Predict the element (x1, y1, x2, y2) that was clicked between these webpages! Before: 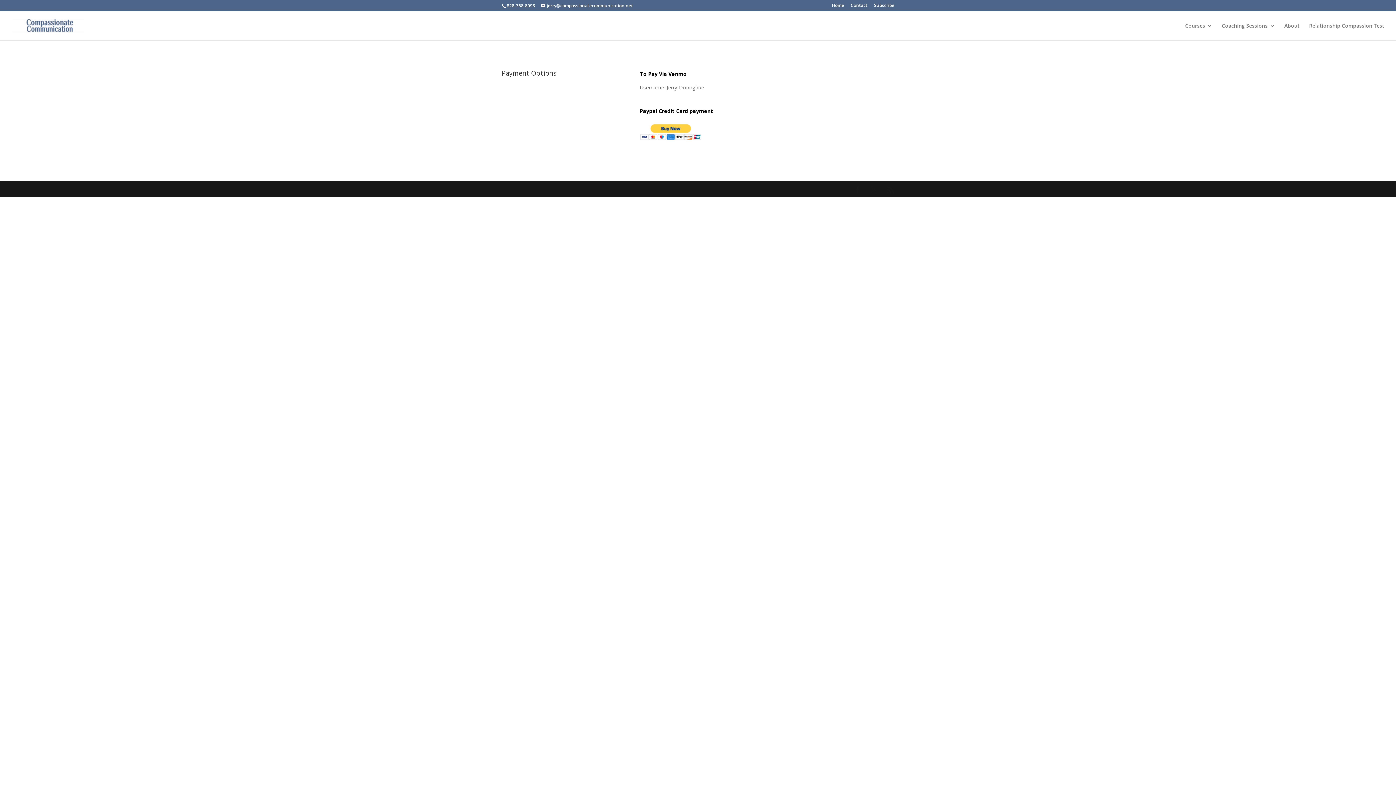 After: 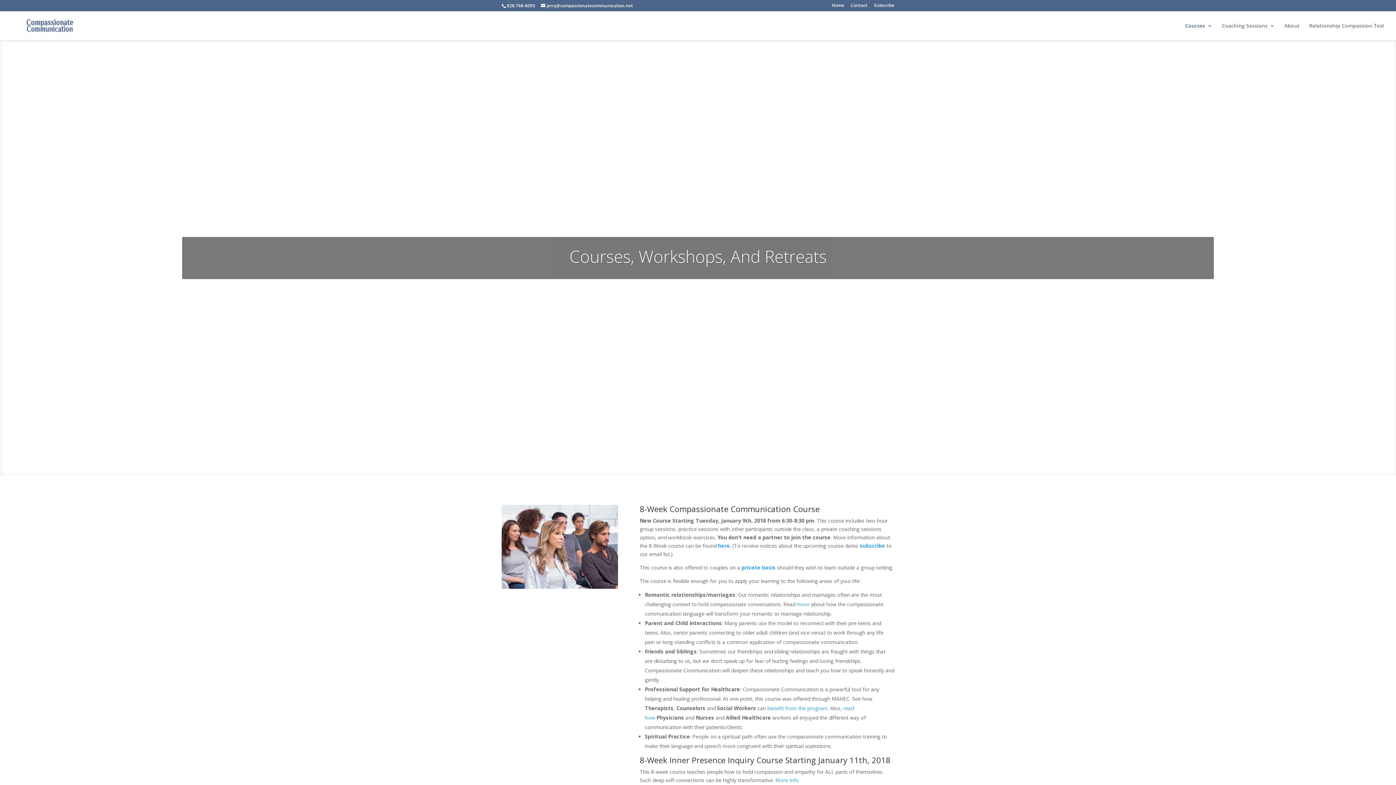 Action: label: Courses bbox: (1185, 23, 1212, 40)